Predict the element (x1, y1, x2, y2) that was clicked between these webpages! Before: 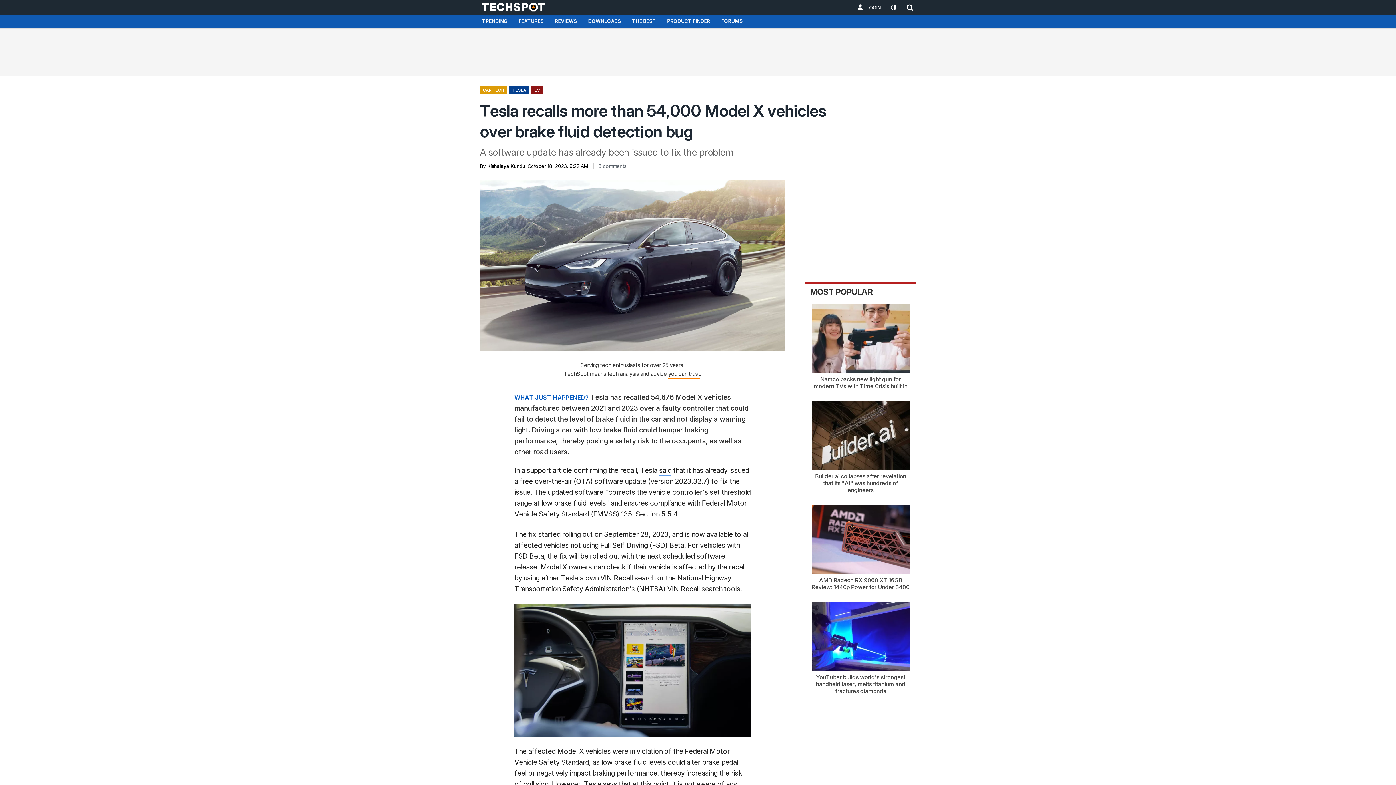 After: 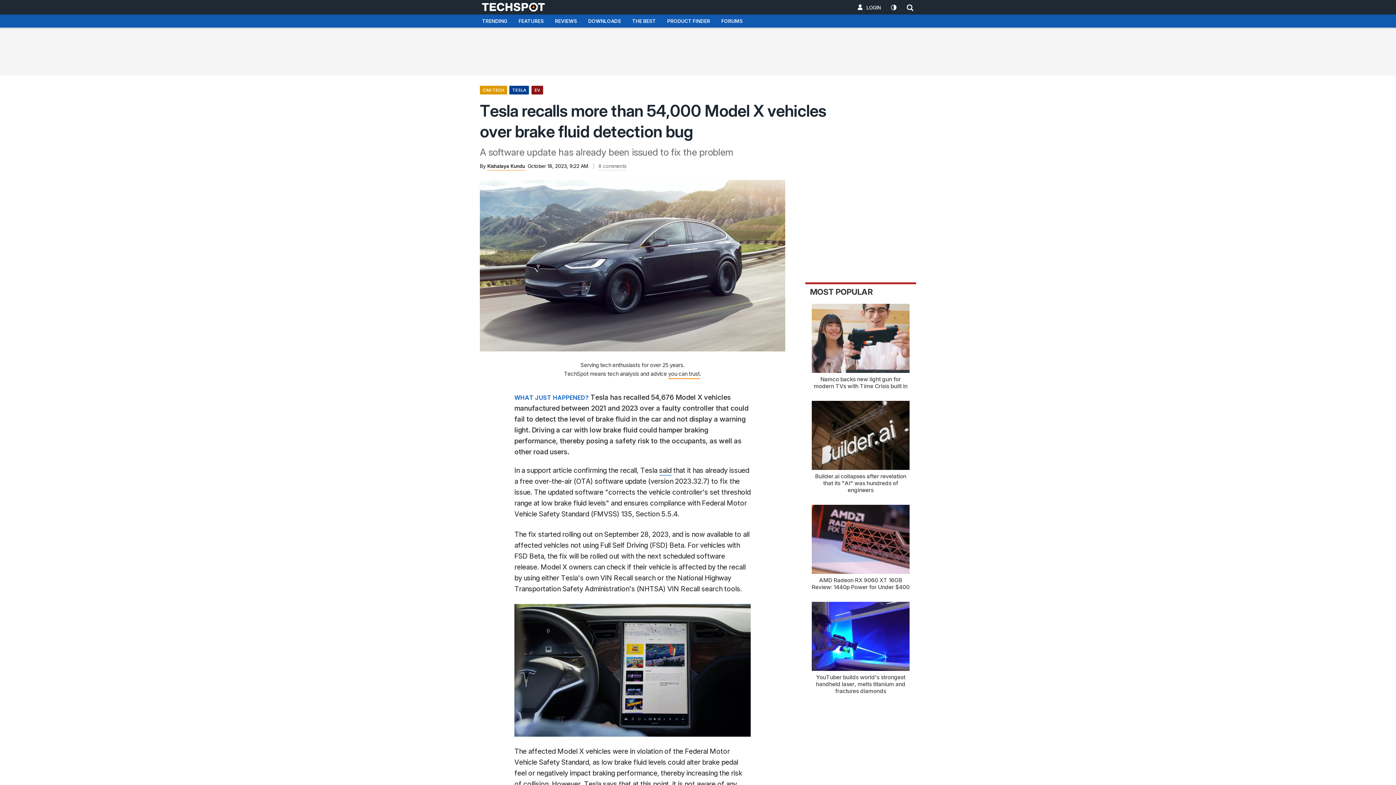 Action: bbox: (487, 163, 525, 170) label: Kishalaya Kundu